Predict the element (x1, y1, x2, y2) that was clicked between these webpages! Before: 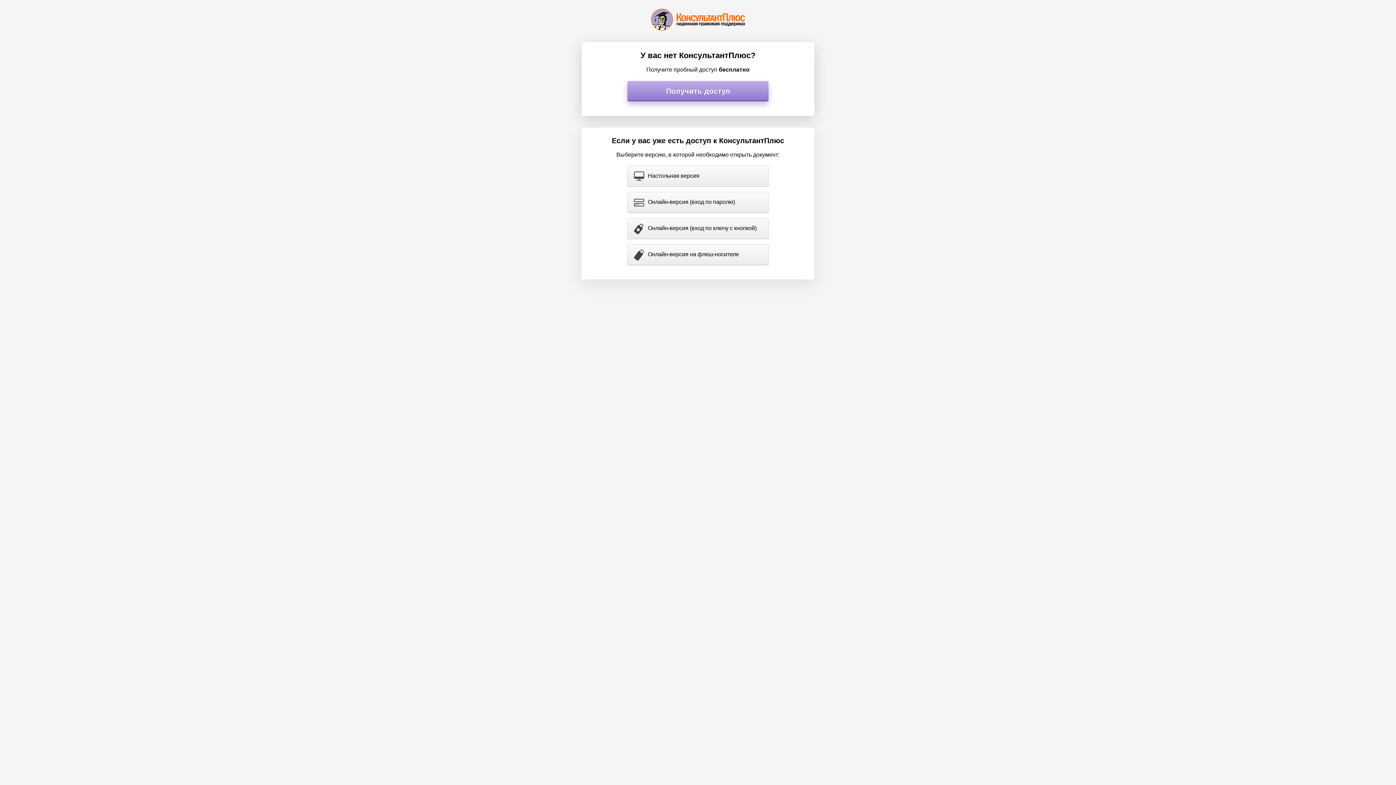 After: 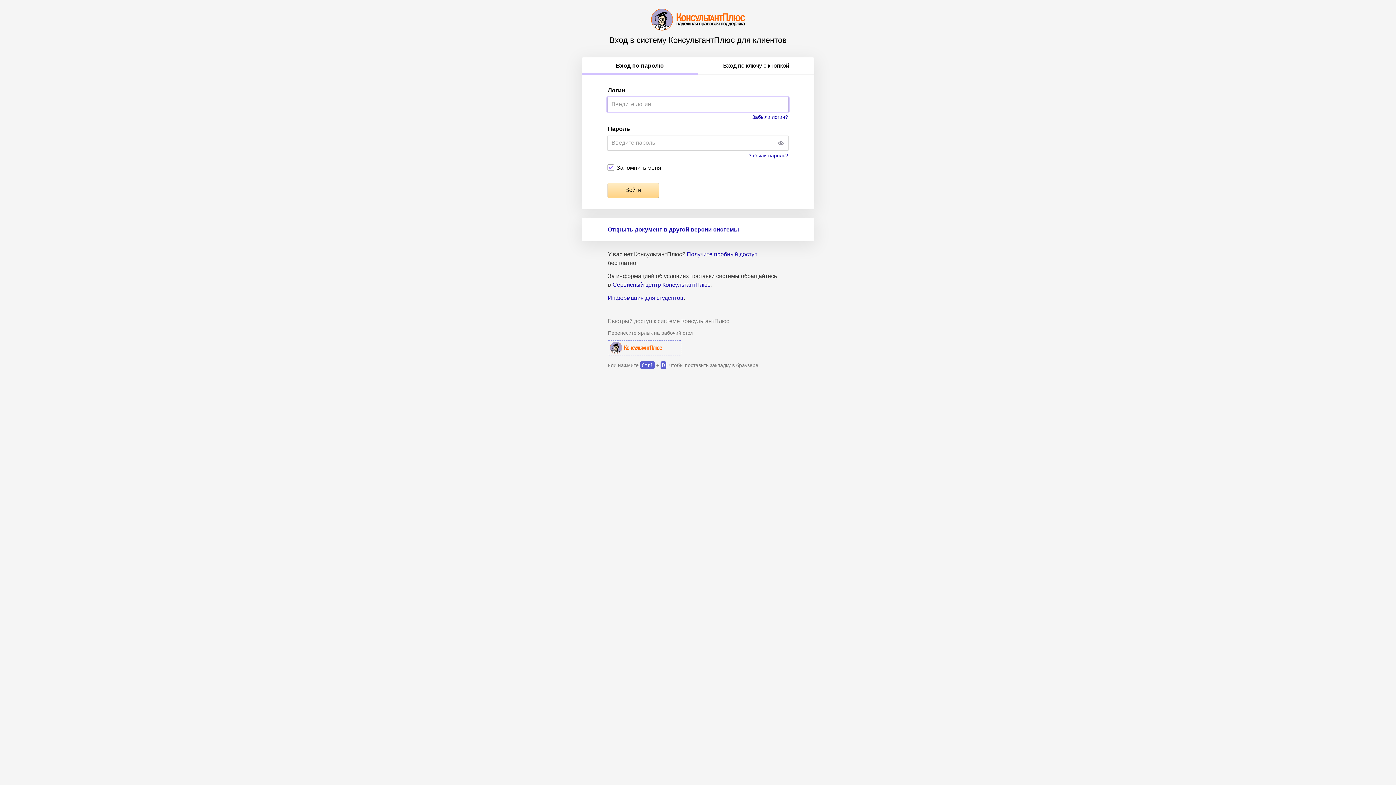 Action: label: Онлайн-версия (вход по паролю) bbox: (627, 192, 768, 212)